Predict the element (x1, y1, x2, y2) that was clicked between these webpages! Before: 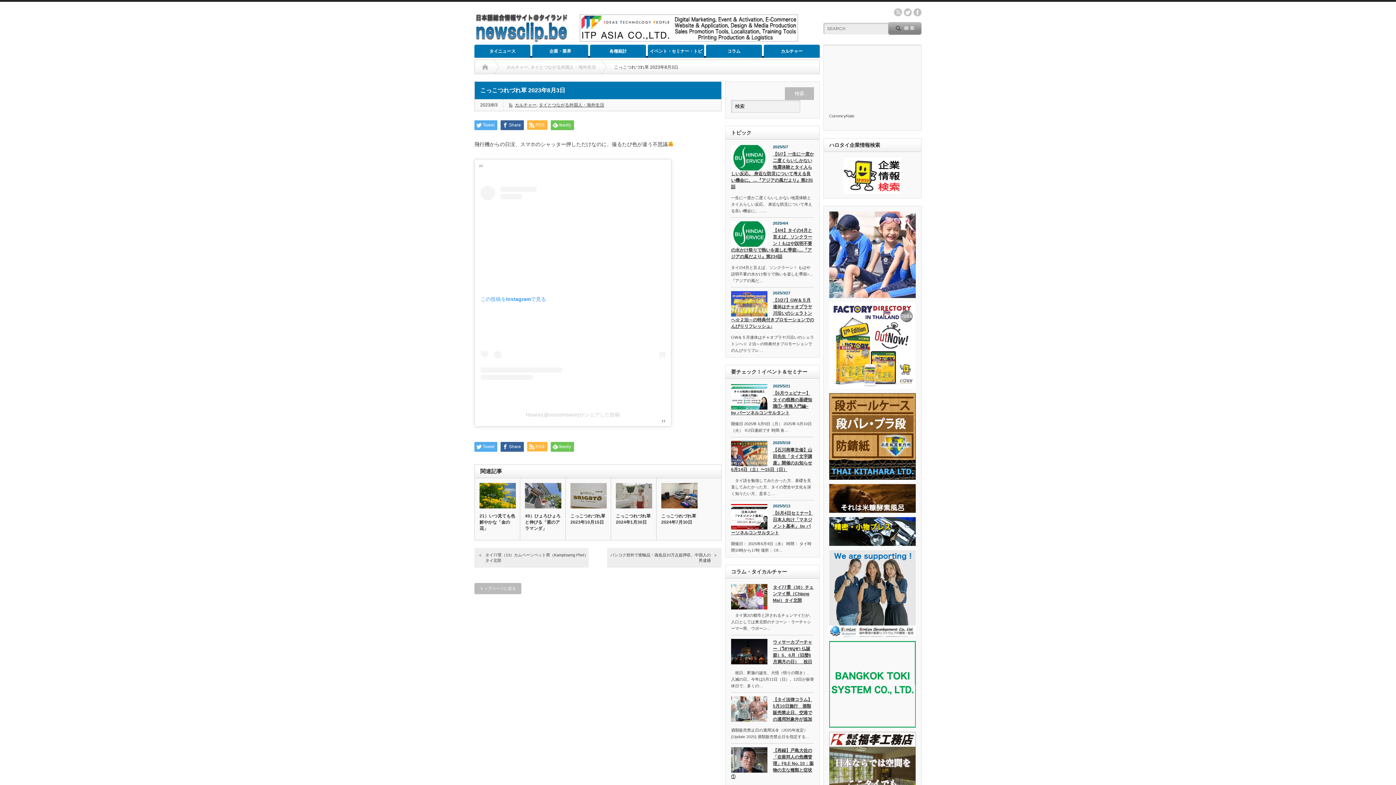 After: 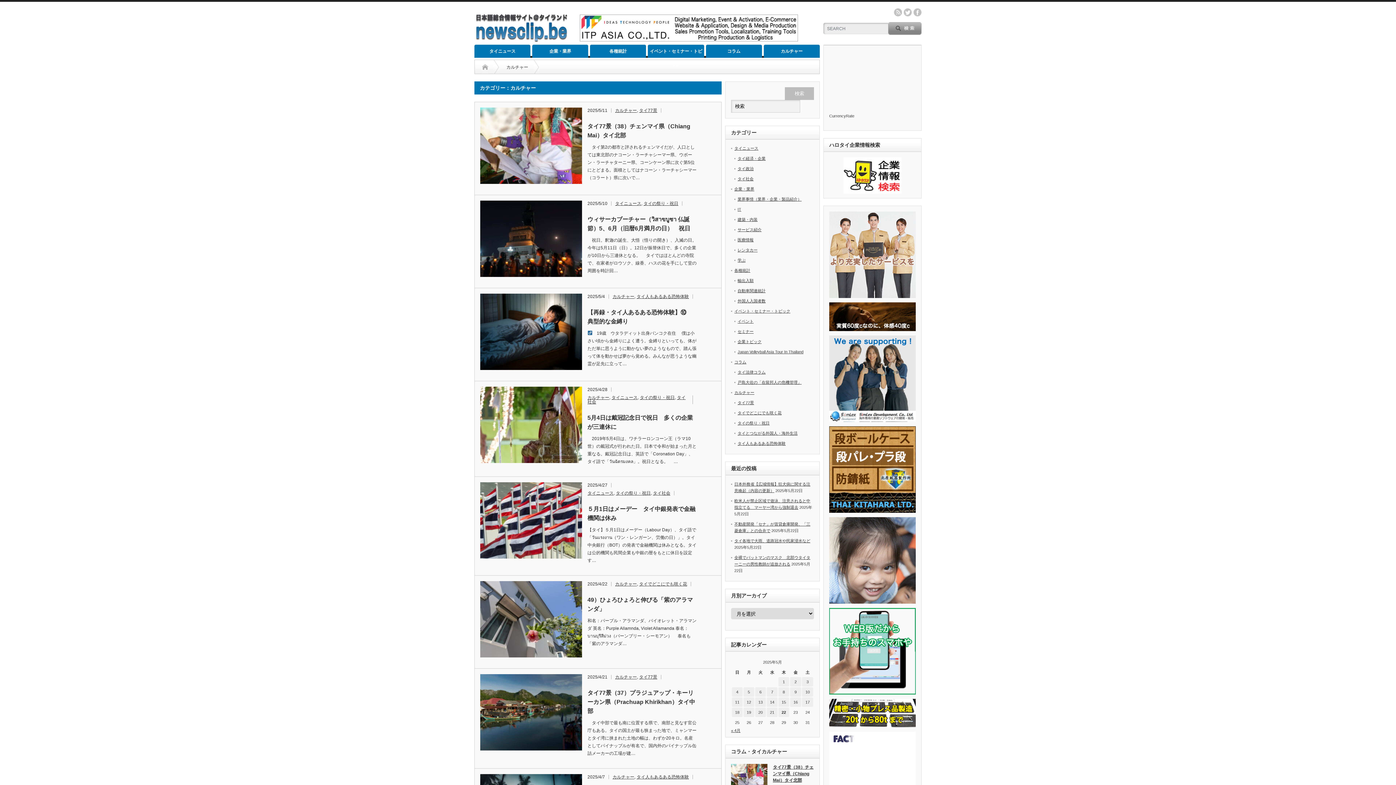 Action: bbox: (506, 60, 529, 74) label: カルチャー,